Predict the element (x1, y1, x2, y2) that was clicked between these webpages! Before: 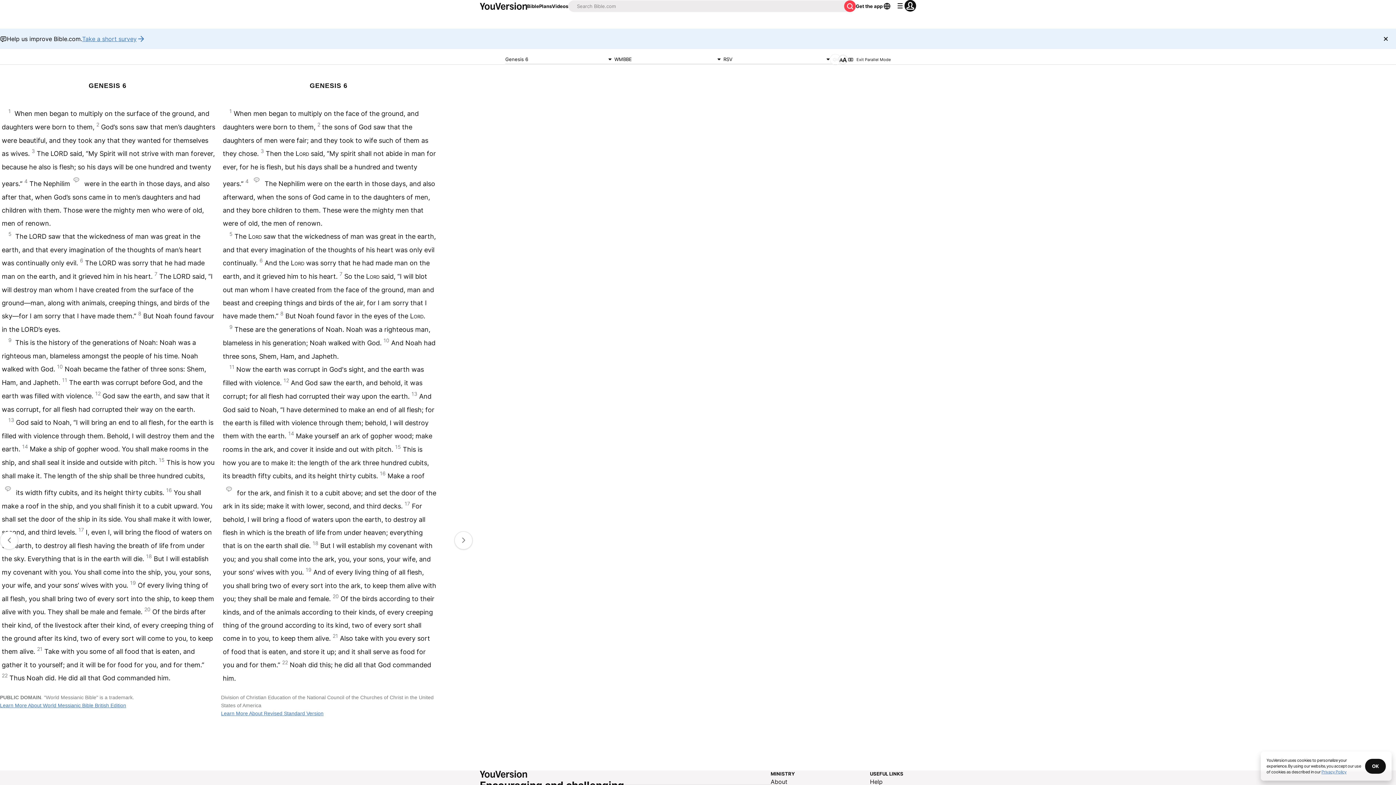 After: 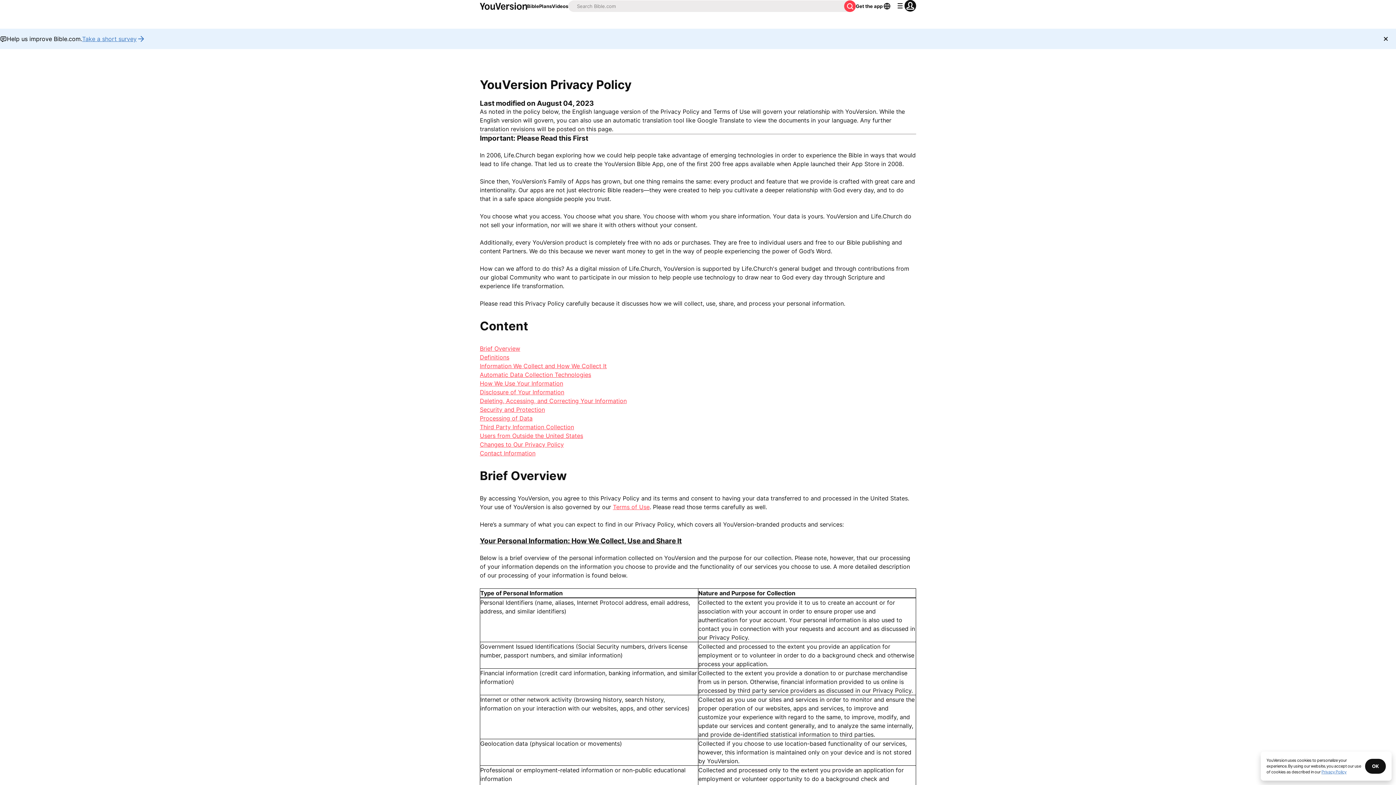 Action: label: Privacy Policy bbox: (1321, 769, 1346, 774)